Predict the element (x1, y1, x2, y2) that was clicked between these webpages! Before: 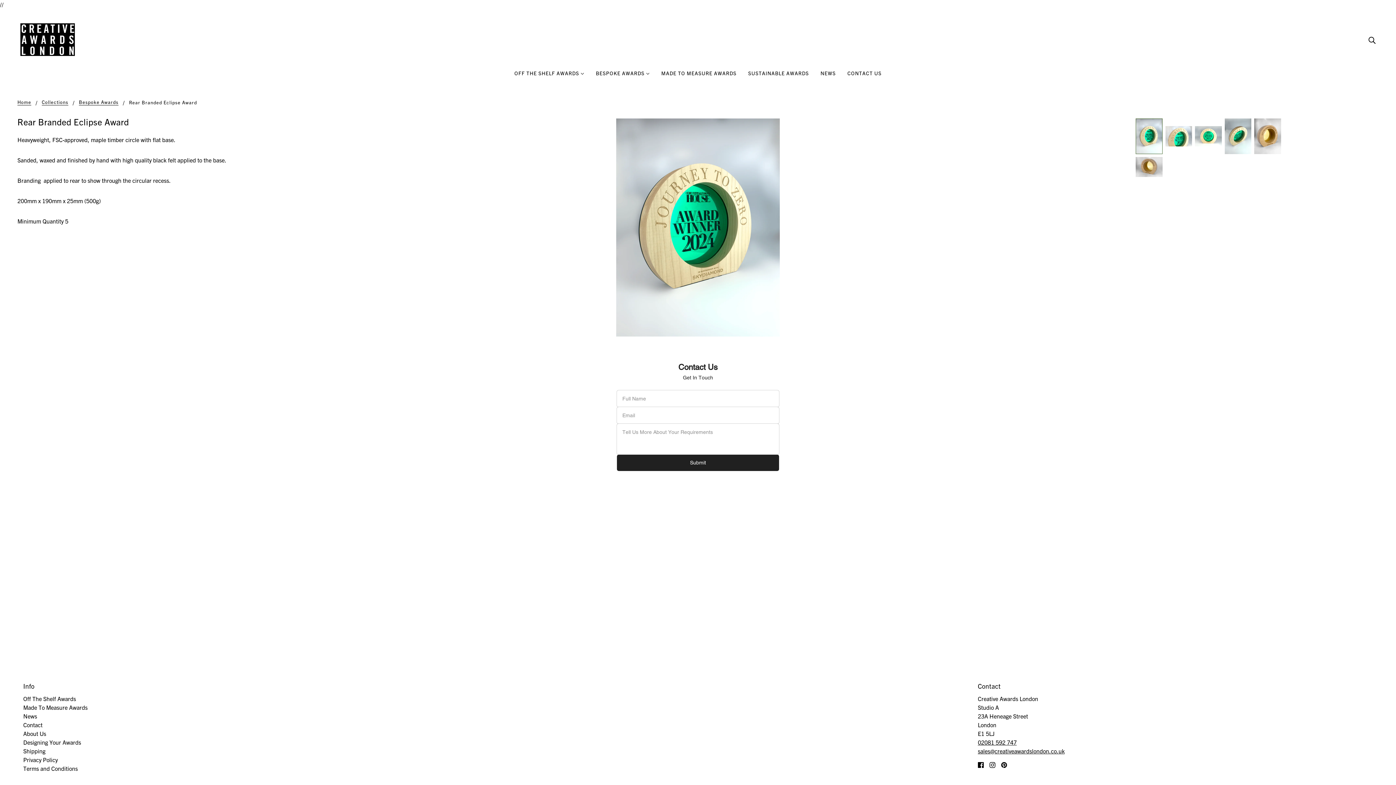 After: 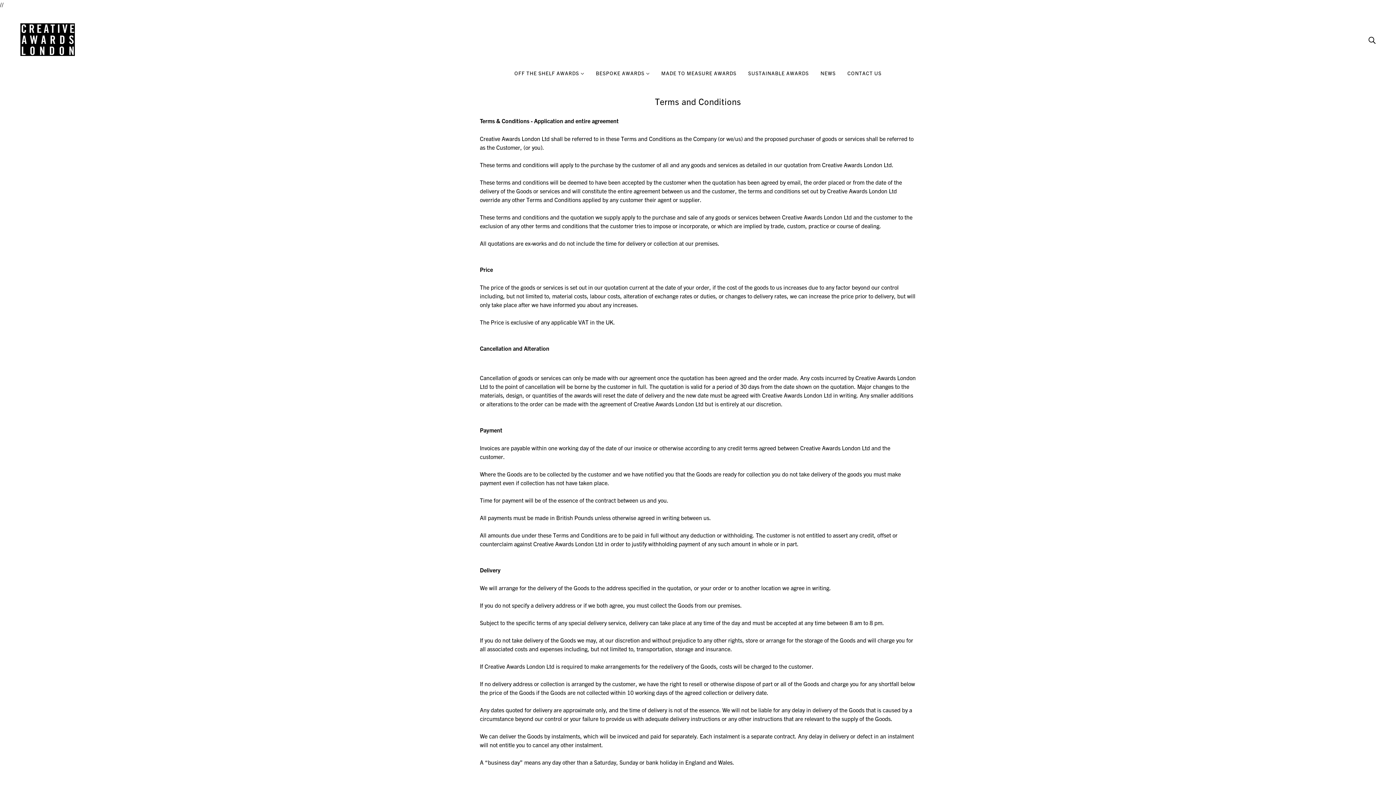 Action: label: Terms and Conditions bbox: (23, 765, 77, 772)